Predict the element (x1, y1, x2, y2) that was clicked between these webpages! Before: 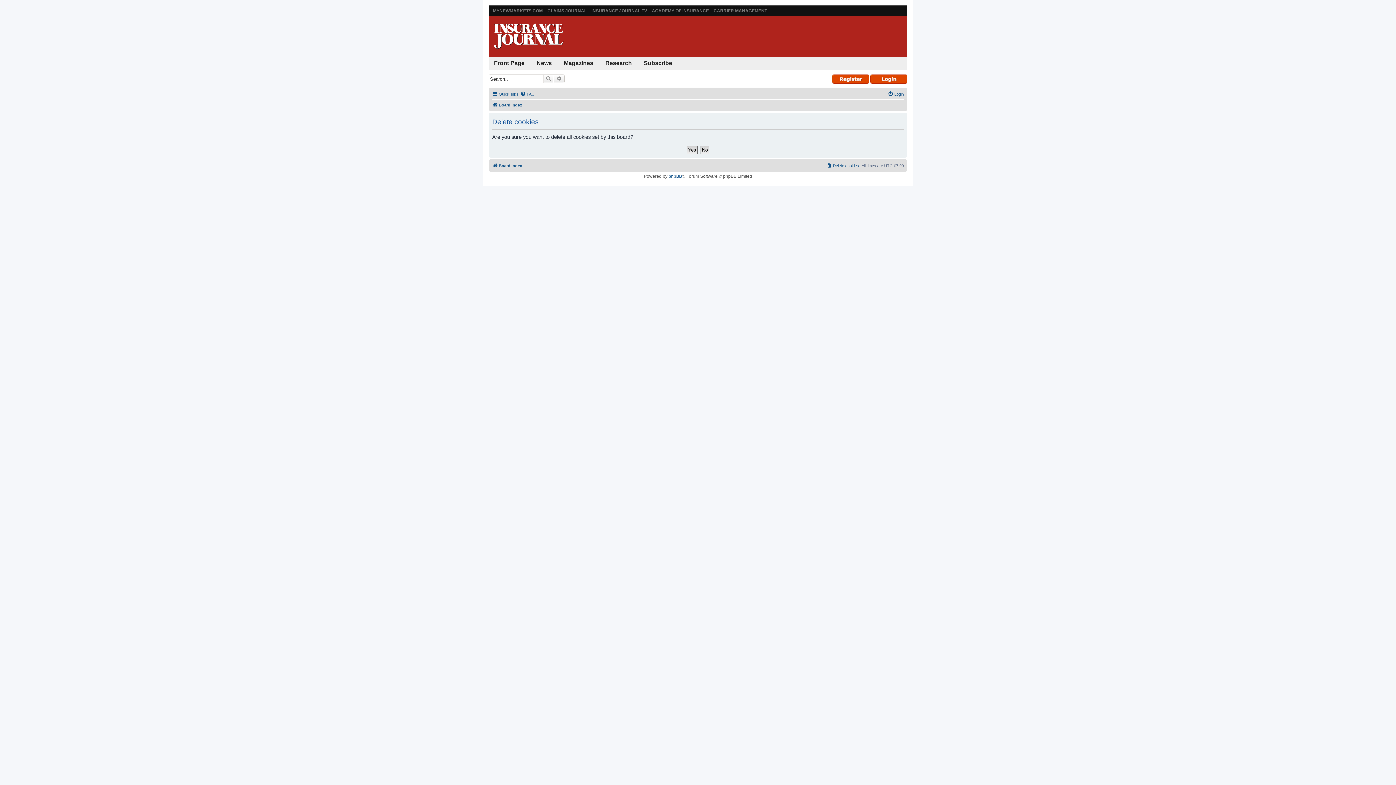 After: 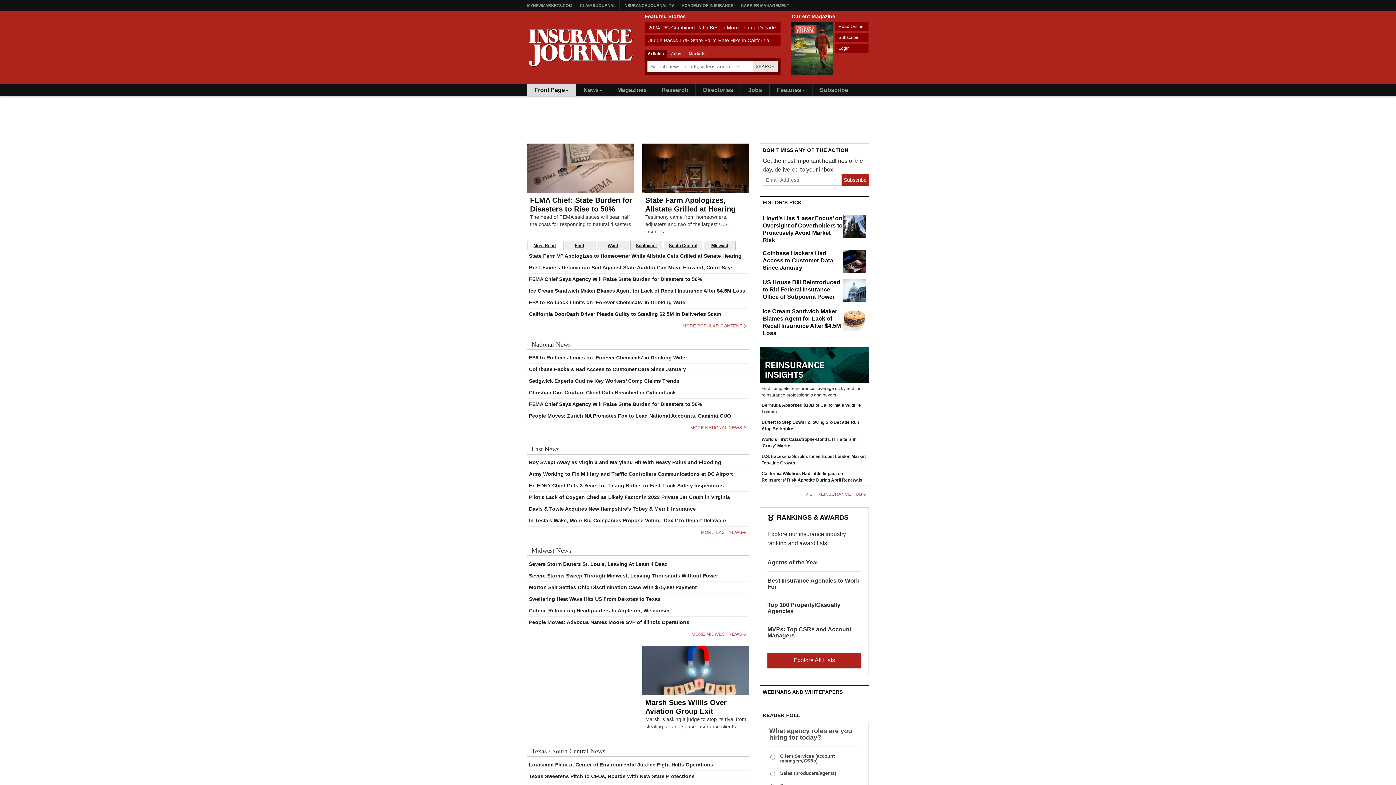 Action: bbox: (488, 56, 530, 69) label: Front Page